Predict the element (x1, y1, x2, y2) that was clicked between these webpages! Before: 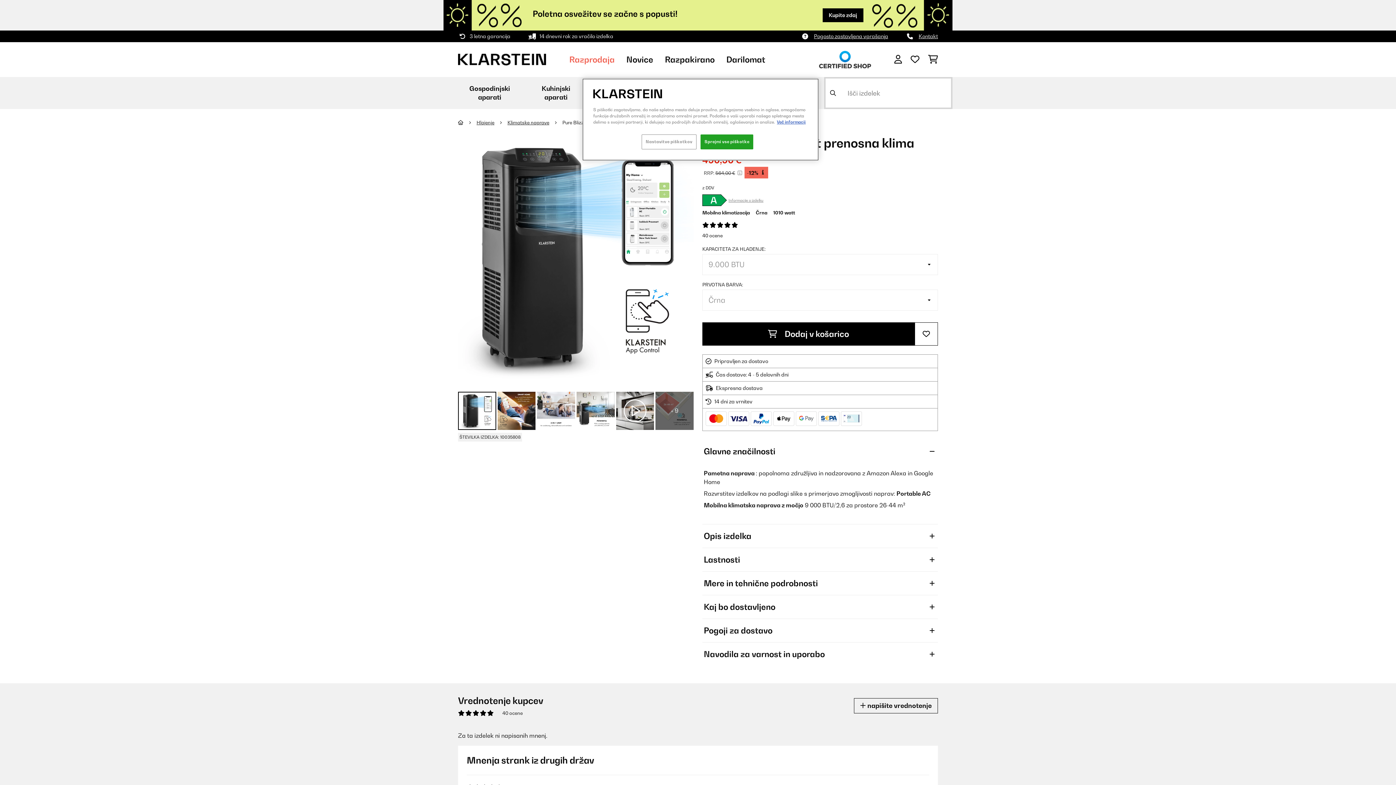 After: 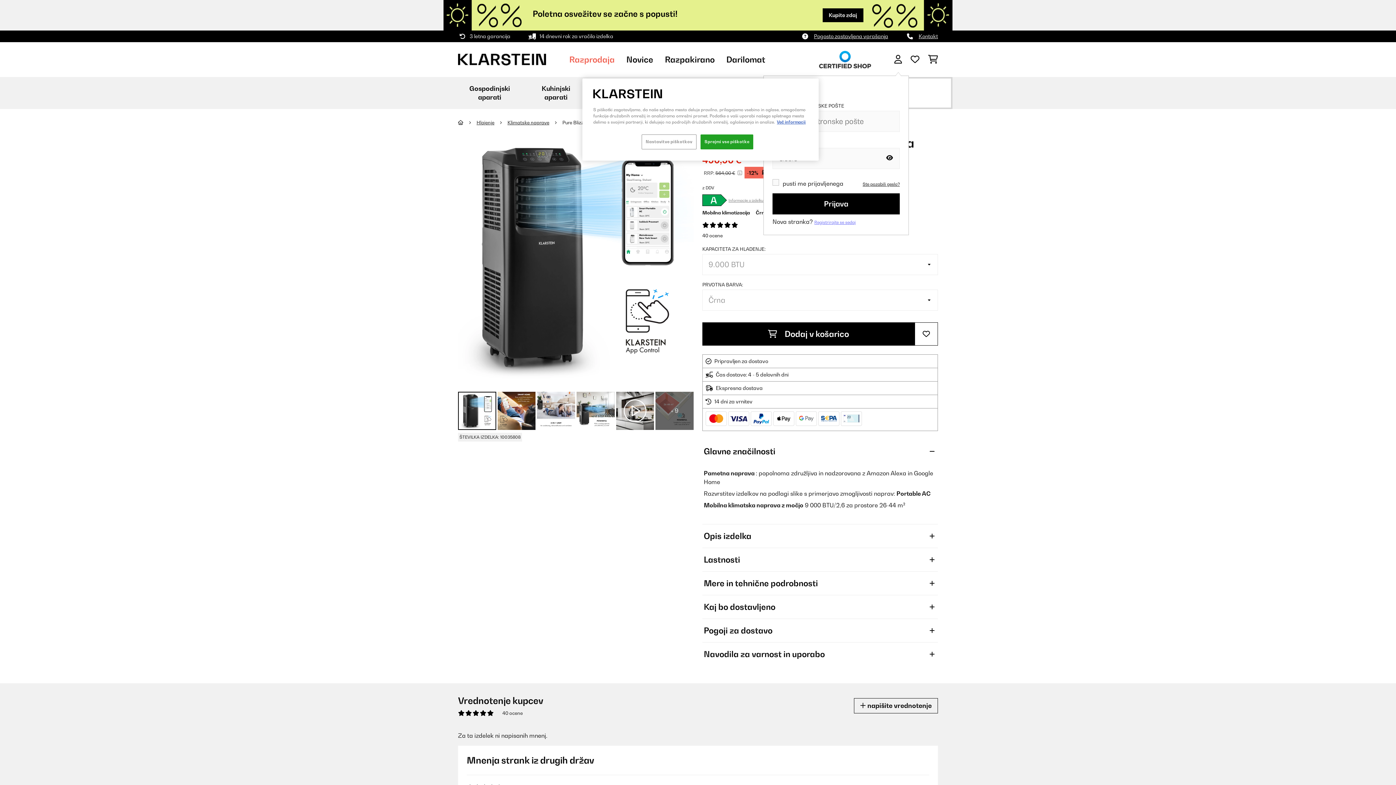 Action: bbox: (894, 53, 902, 66)